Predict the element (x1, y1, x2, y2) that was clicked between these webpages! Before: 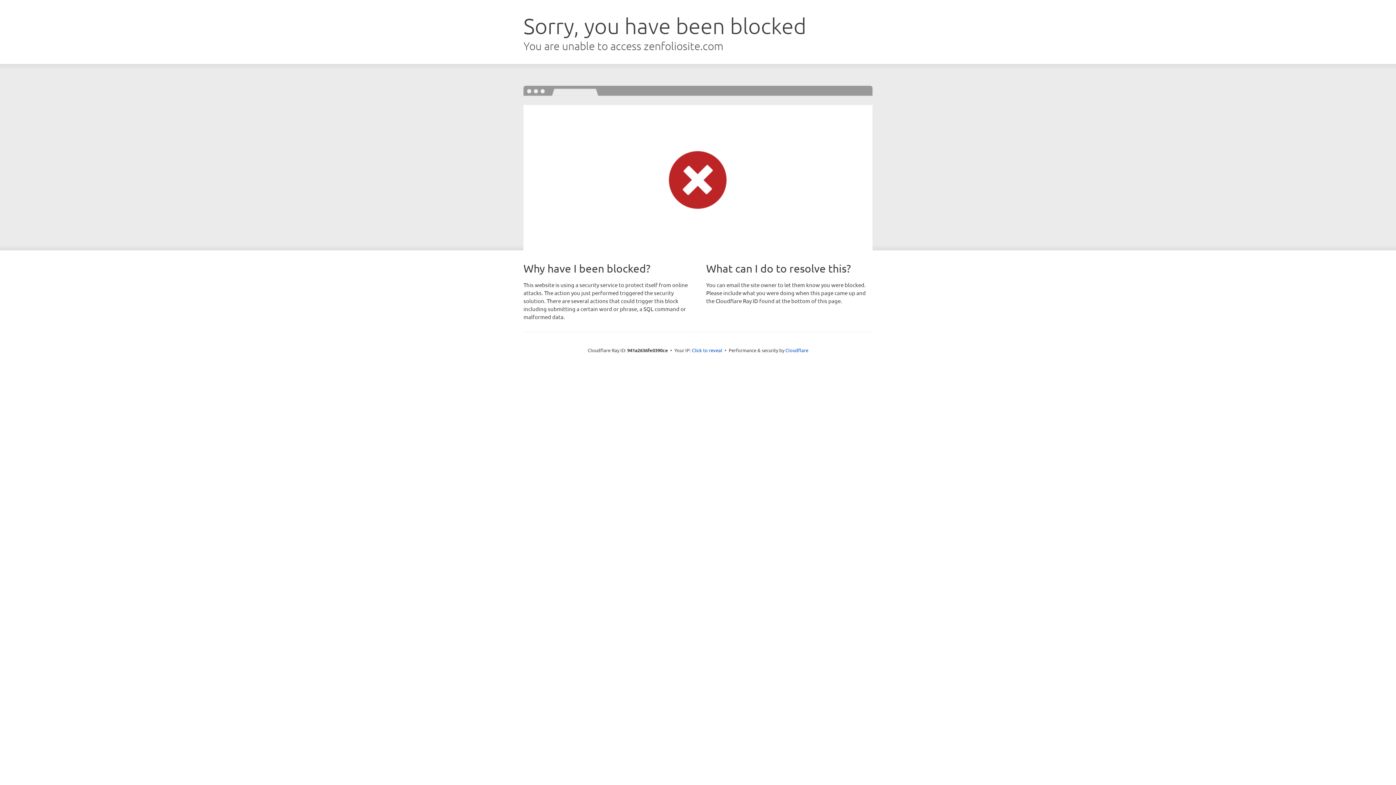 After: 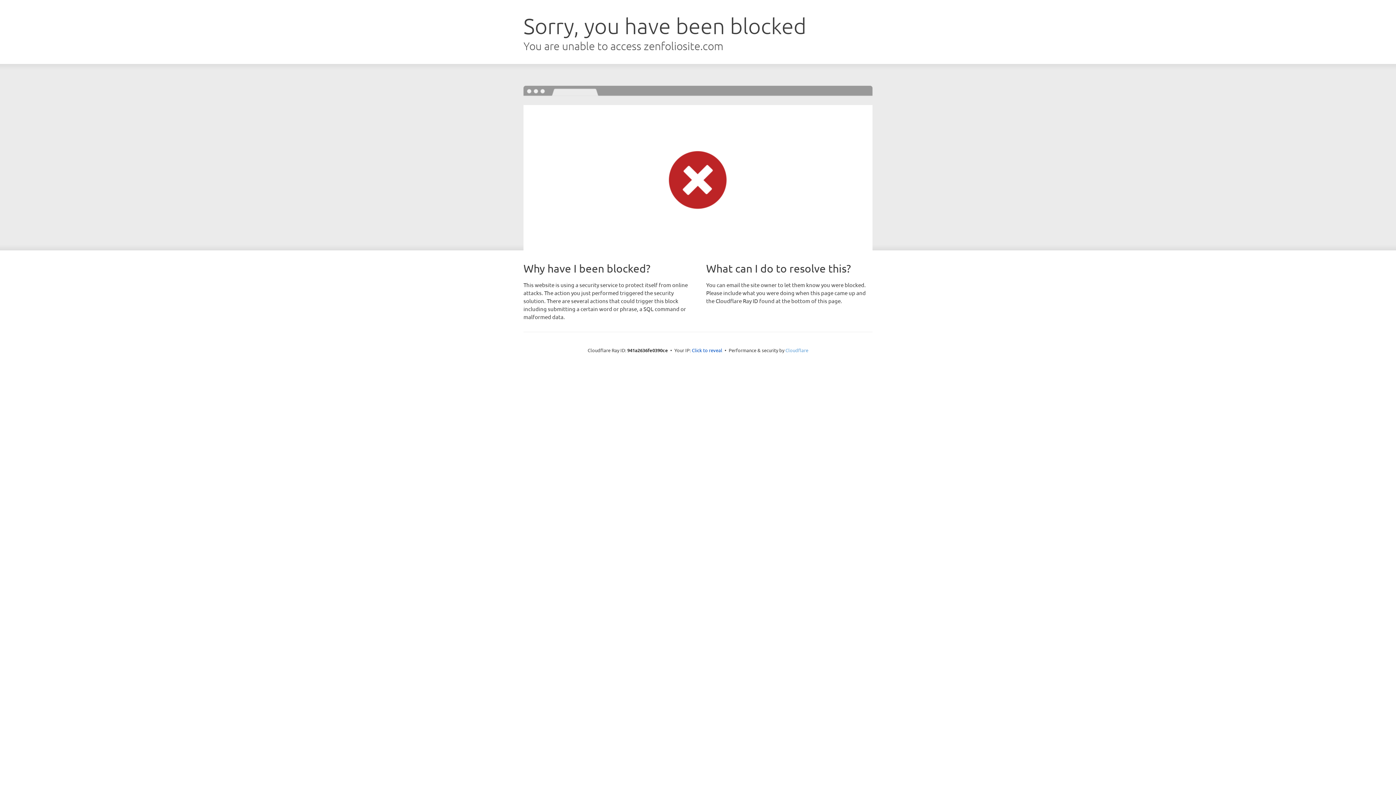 Action: bbox: (785, 347, 808, 353) label: Cloudflare